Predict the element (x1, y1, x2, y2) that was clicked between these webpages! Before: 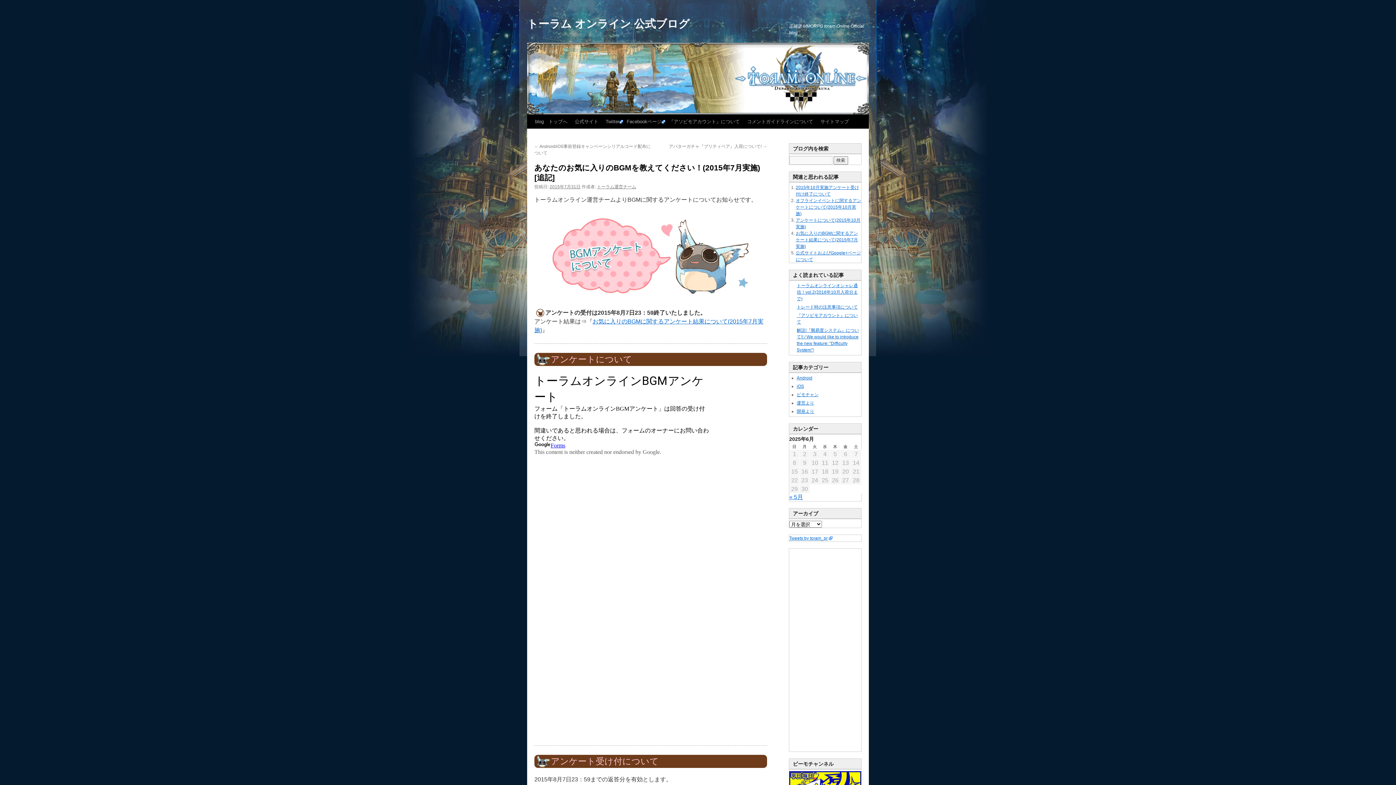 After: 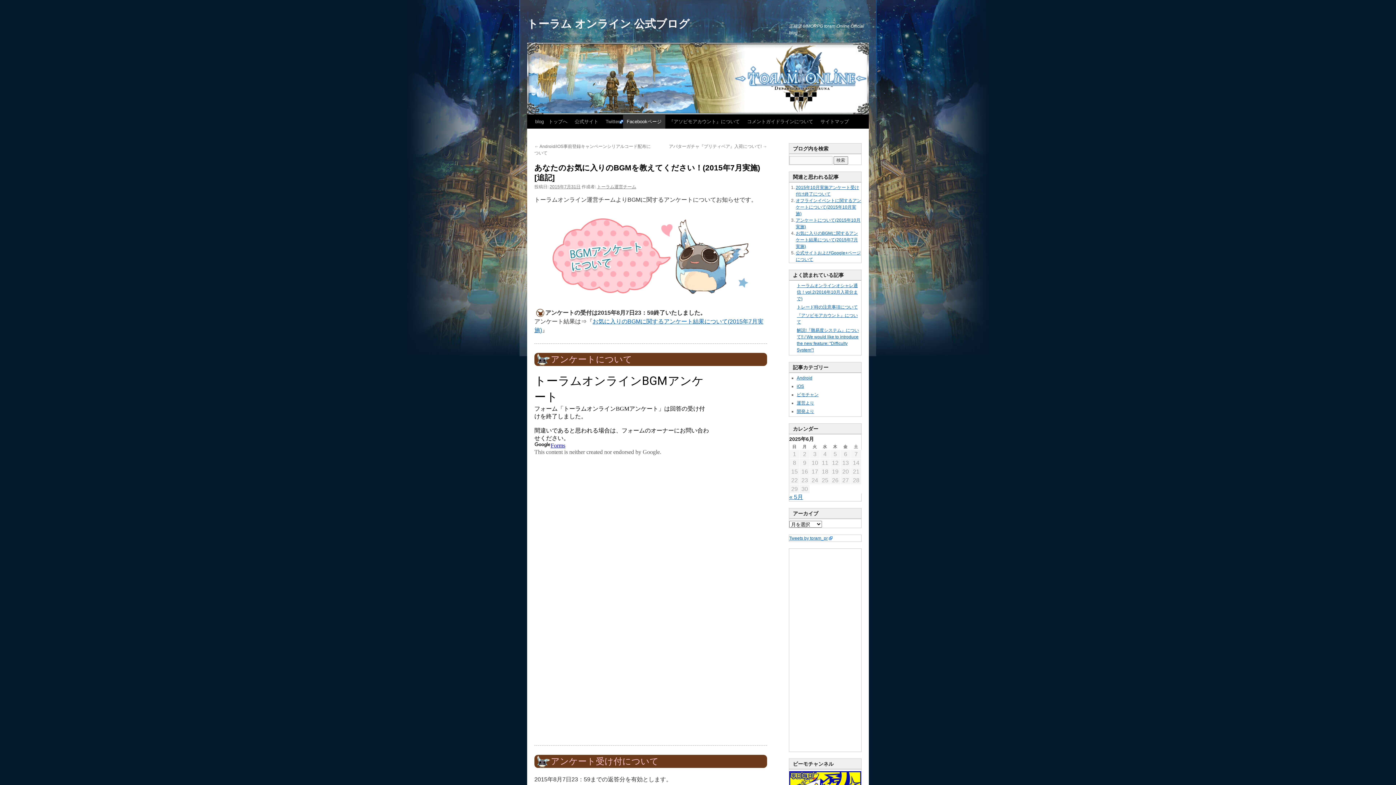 Action: label: Facebookページ bbox: (623, 114, 665, 128)